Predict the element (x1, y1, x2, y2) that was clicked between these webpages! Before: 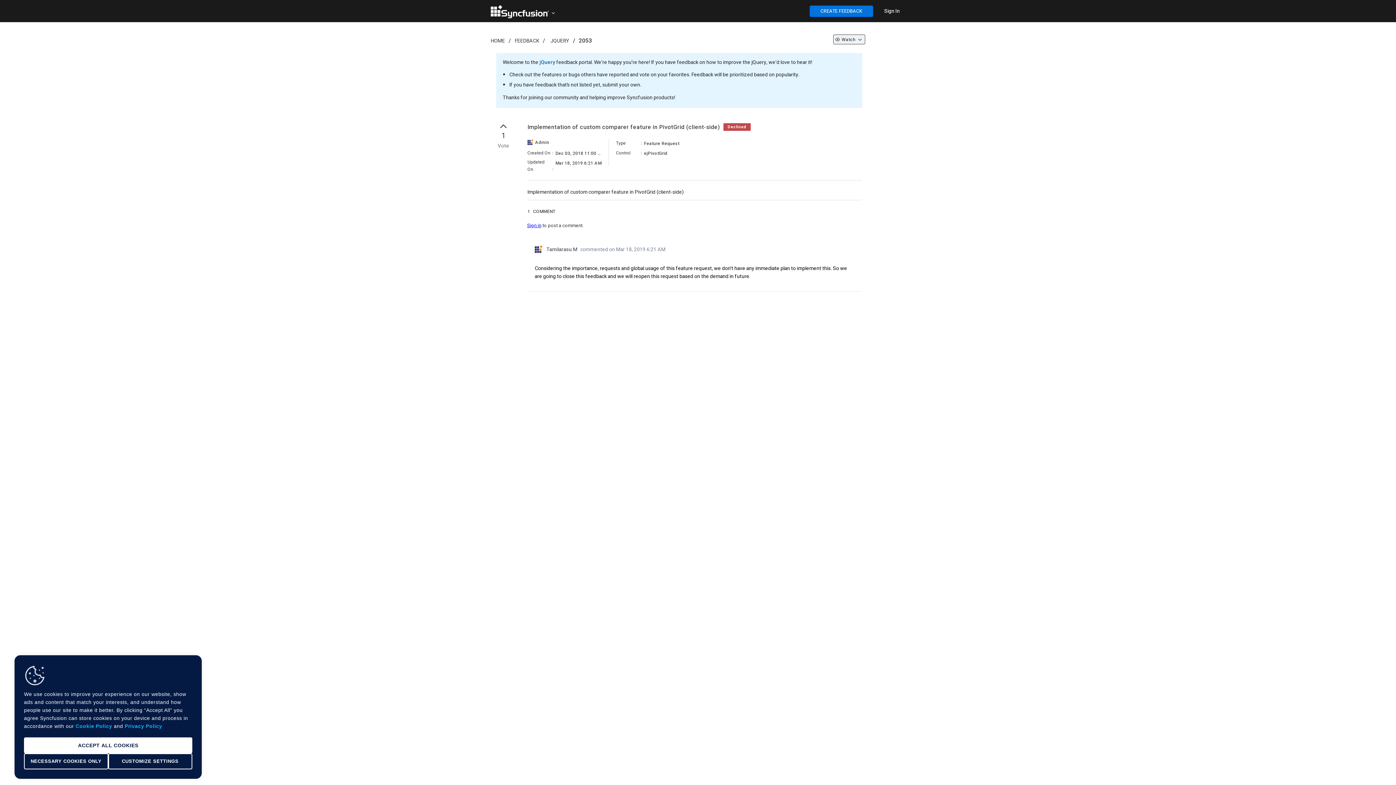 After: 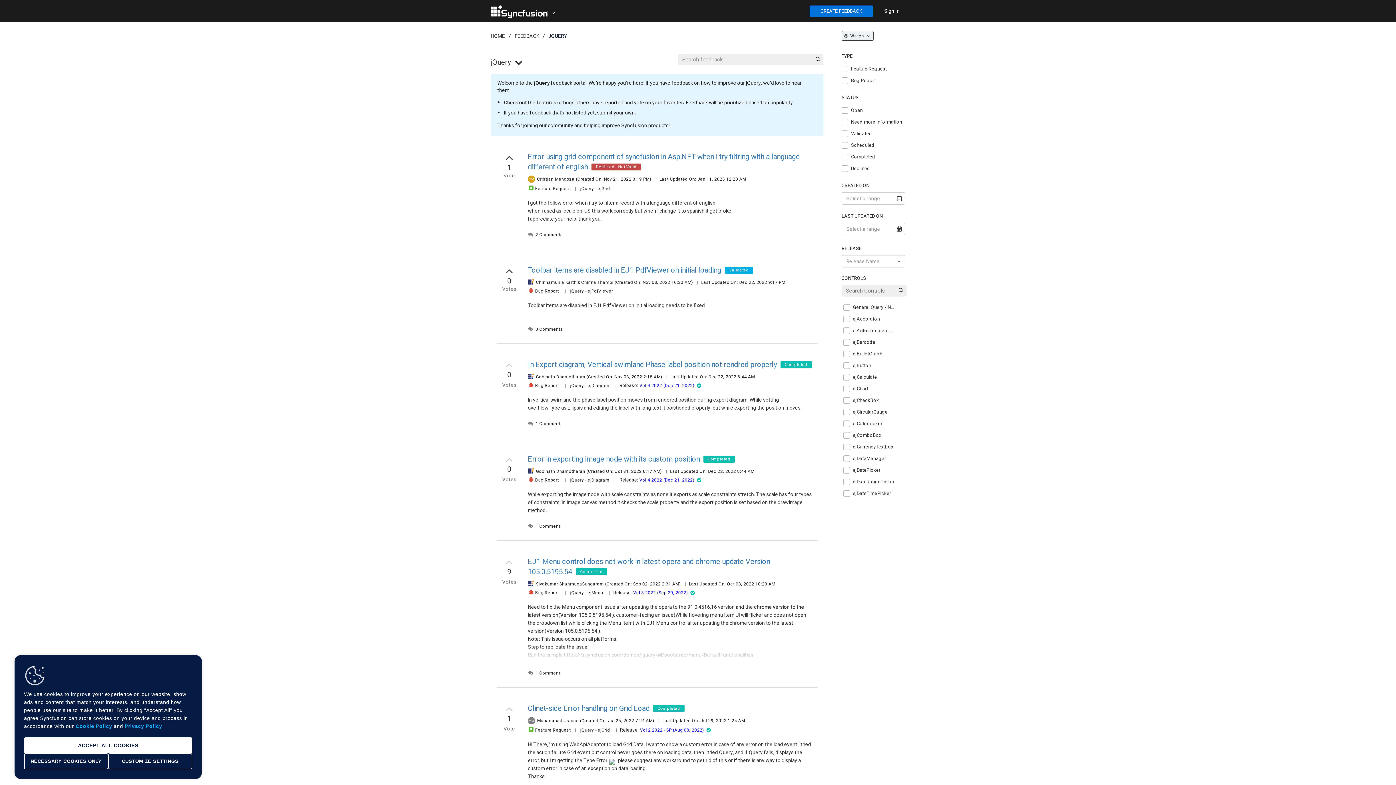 Action: label: JQUERY bbox: (550, 37, 569, 44)